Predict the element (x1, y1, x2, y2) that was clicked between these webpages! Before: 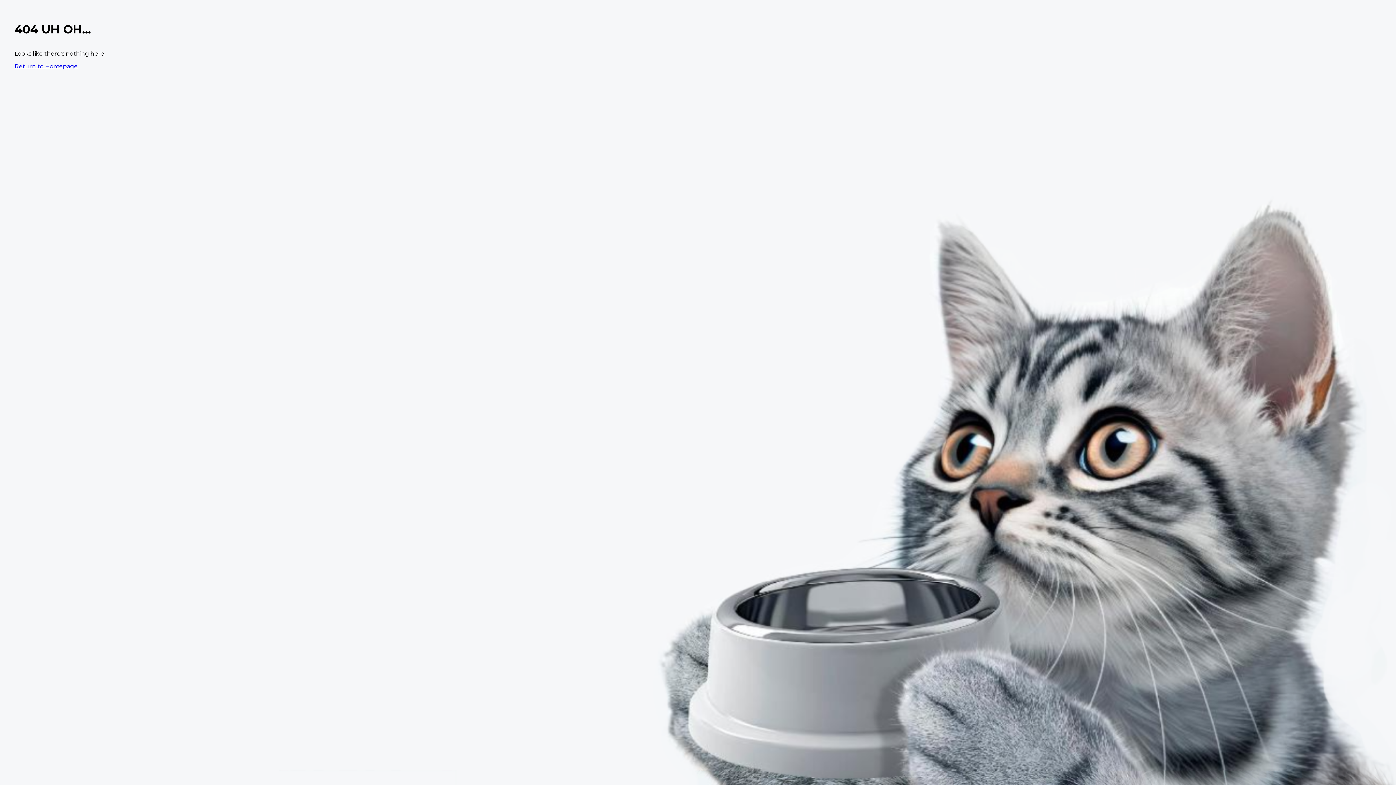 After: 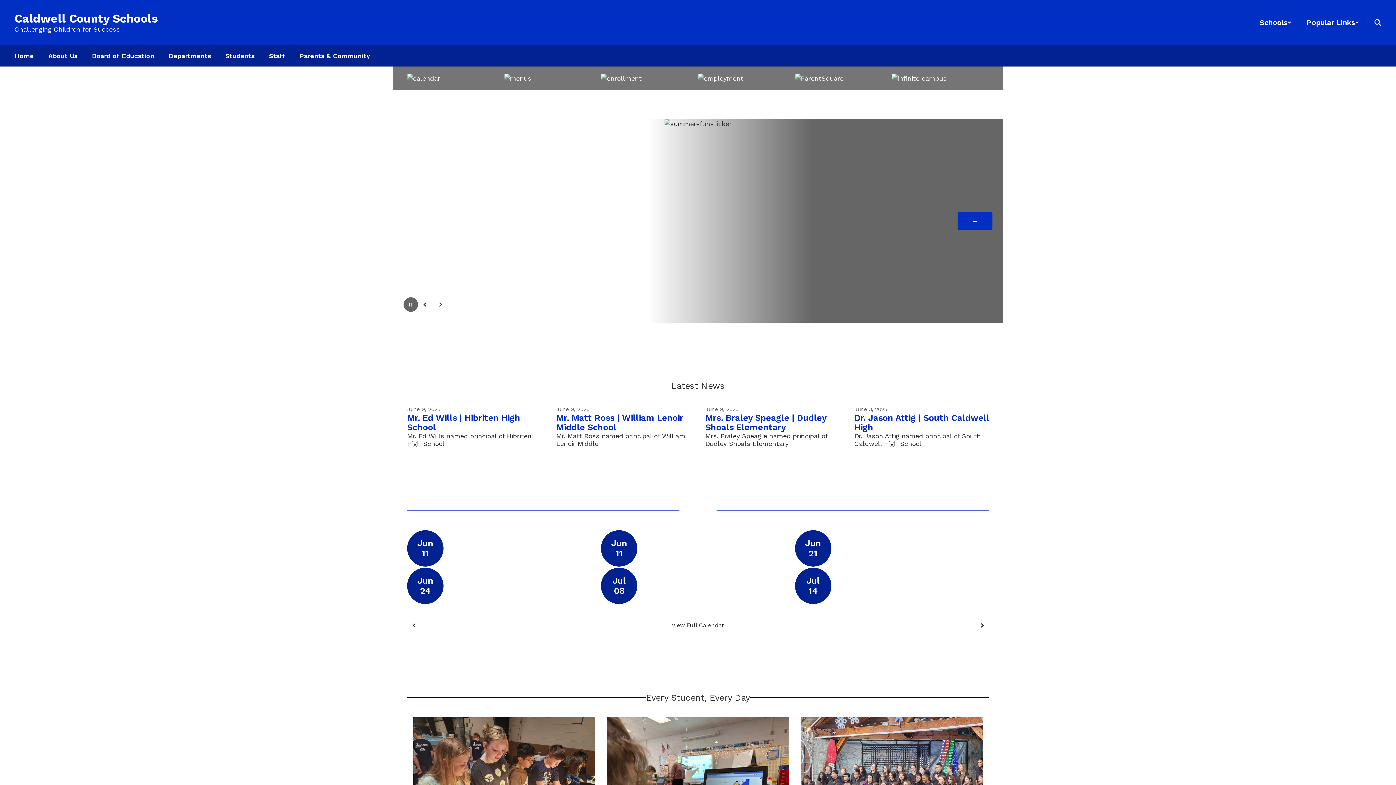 Action: label: Return to Homepage bbox: (14, 62, 77, 69)